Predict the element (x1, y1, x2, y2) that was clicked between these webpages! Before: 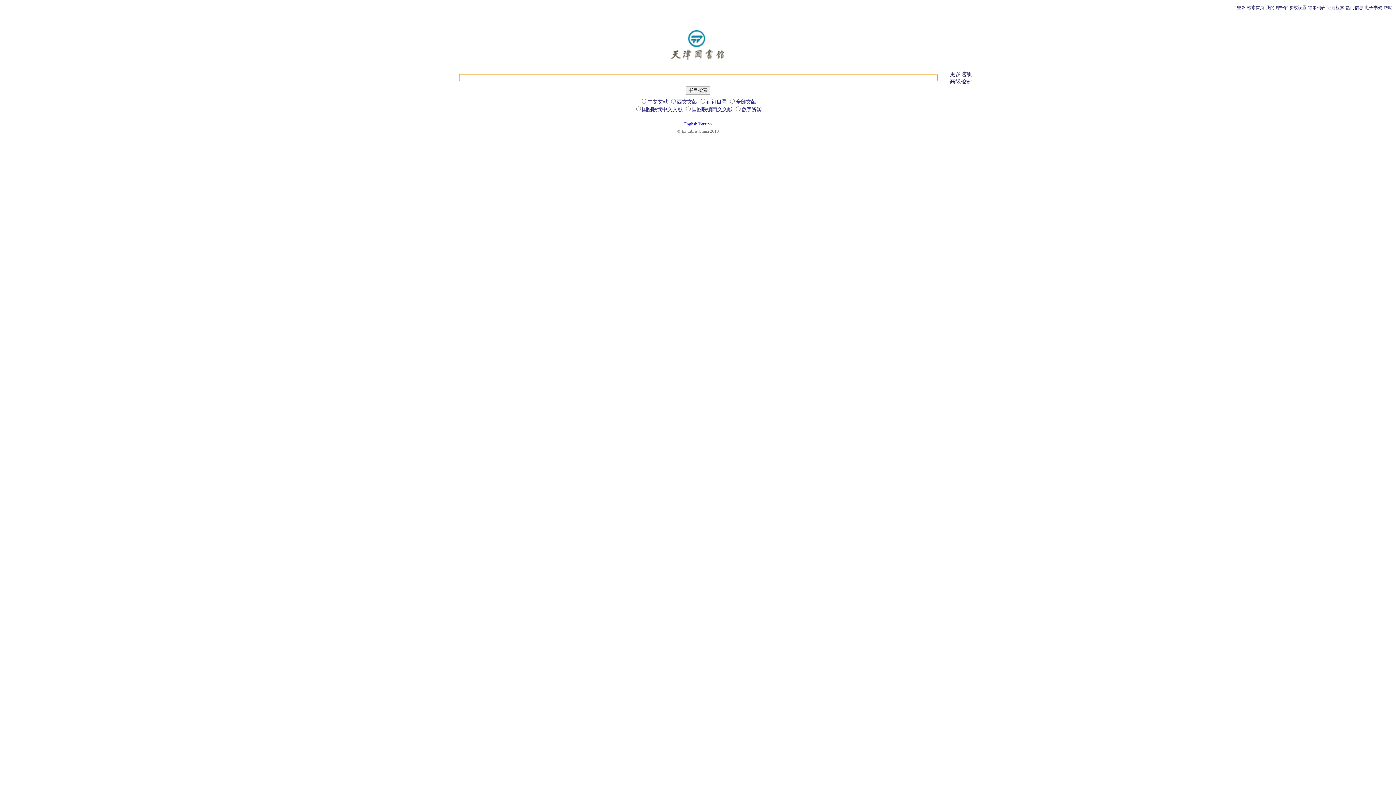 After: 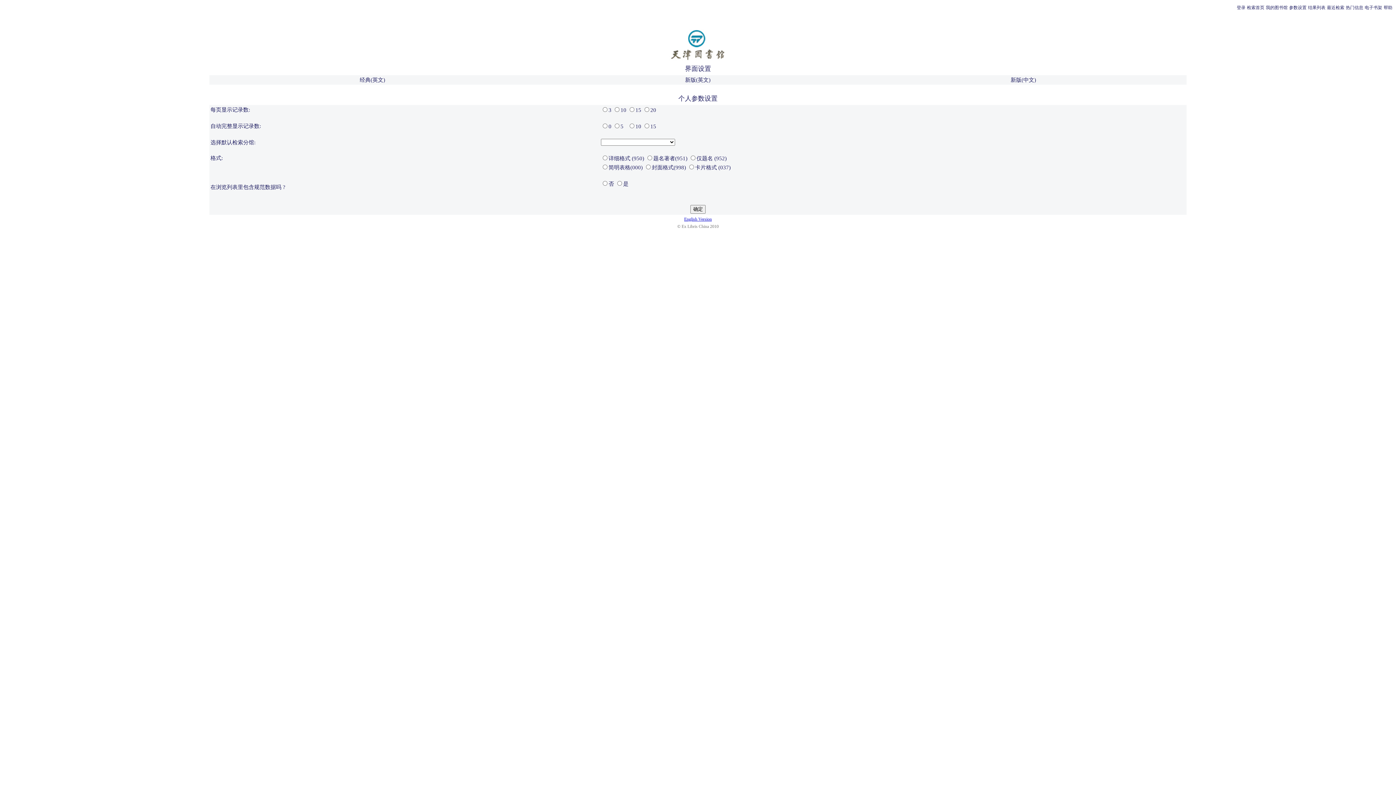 Action: label: 参数设置 bbox: (1289, 5, 1306, 10)